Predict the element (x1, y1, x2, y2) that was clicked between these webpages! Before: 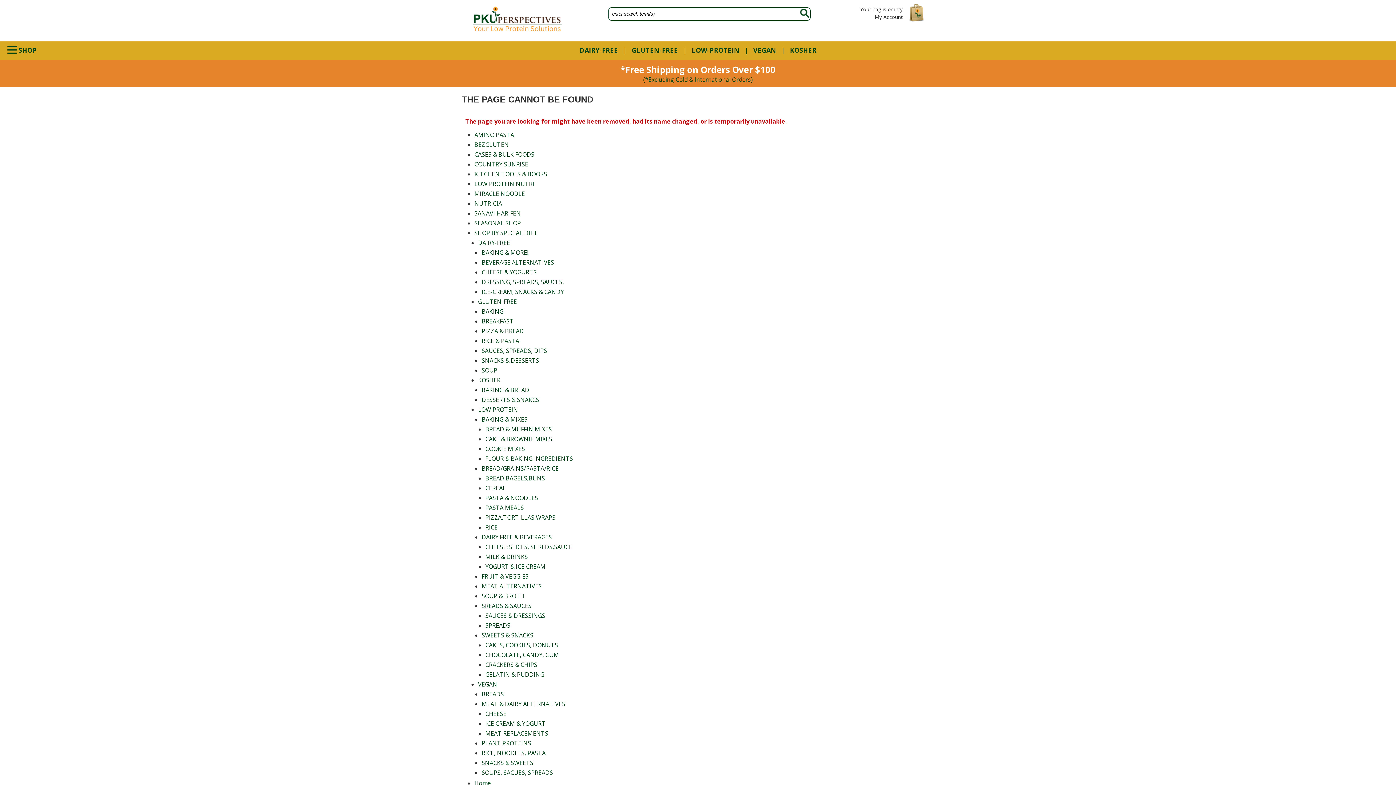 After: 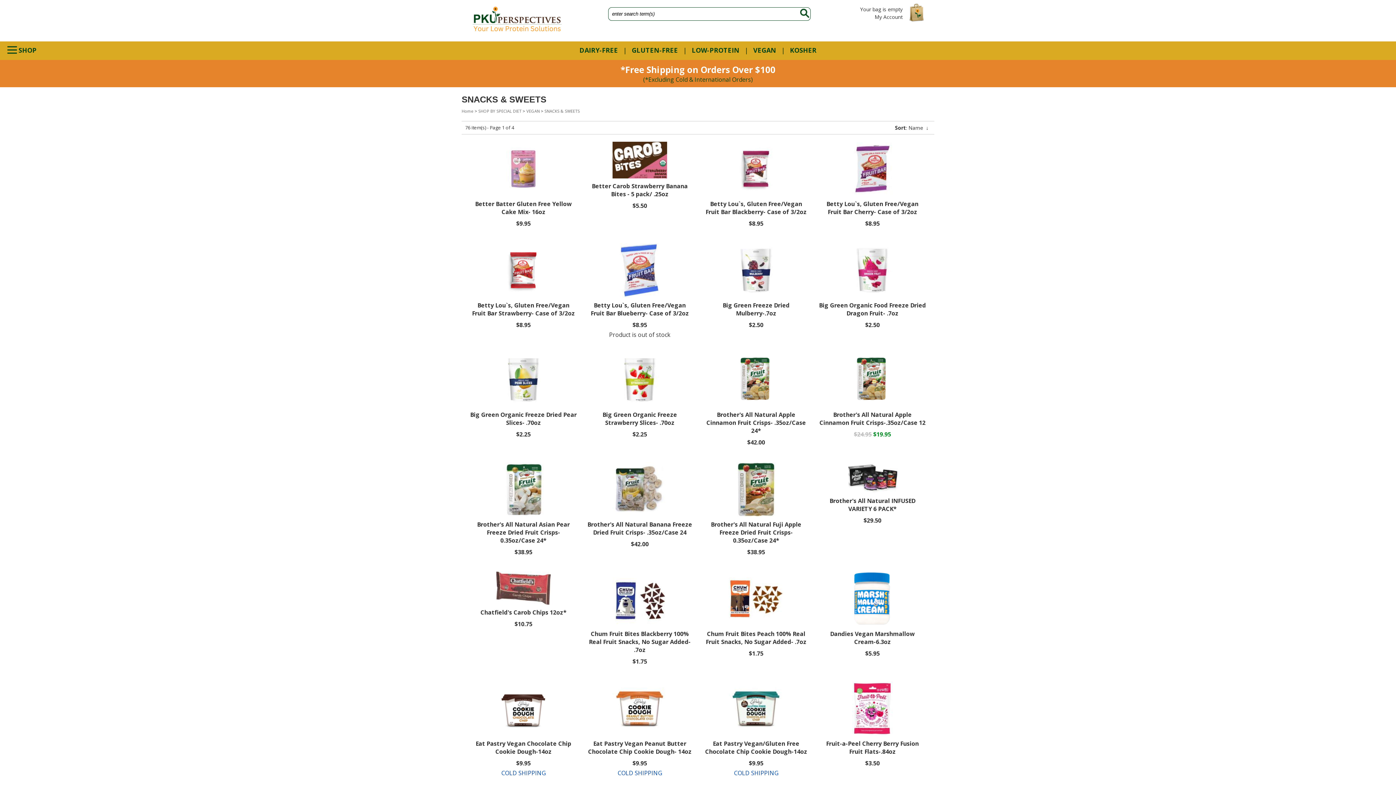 Action: label: SNACKS & SWEETS bbox: (481, 759, 533, 767)